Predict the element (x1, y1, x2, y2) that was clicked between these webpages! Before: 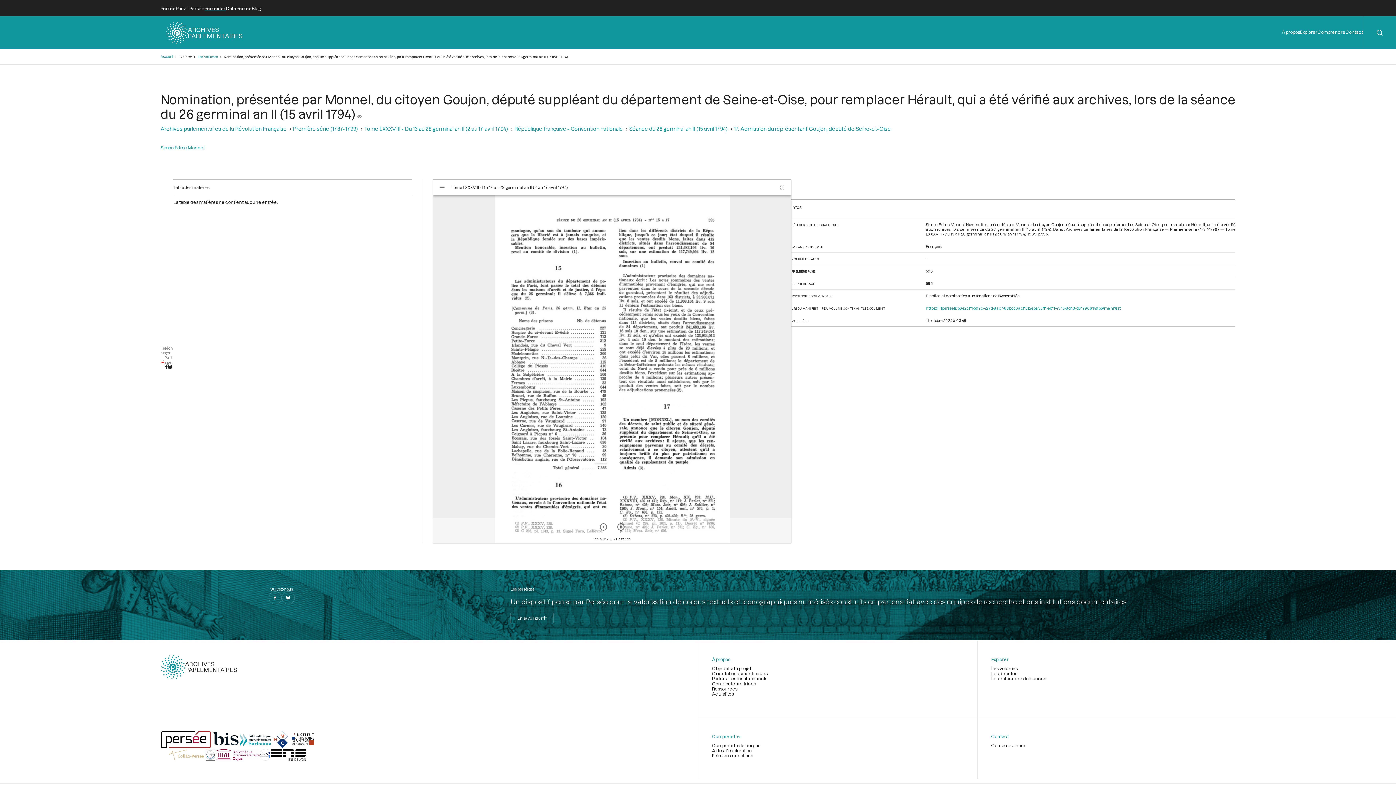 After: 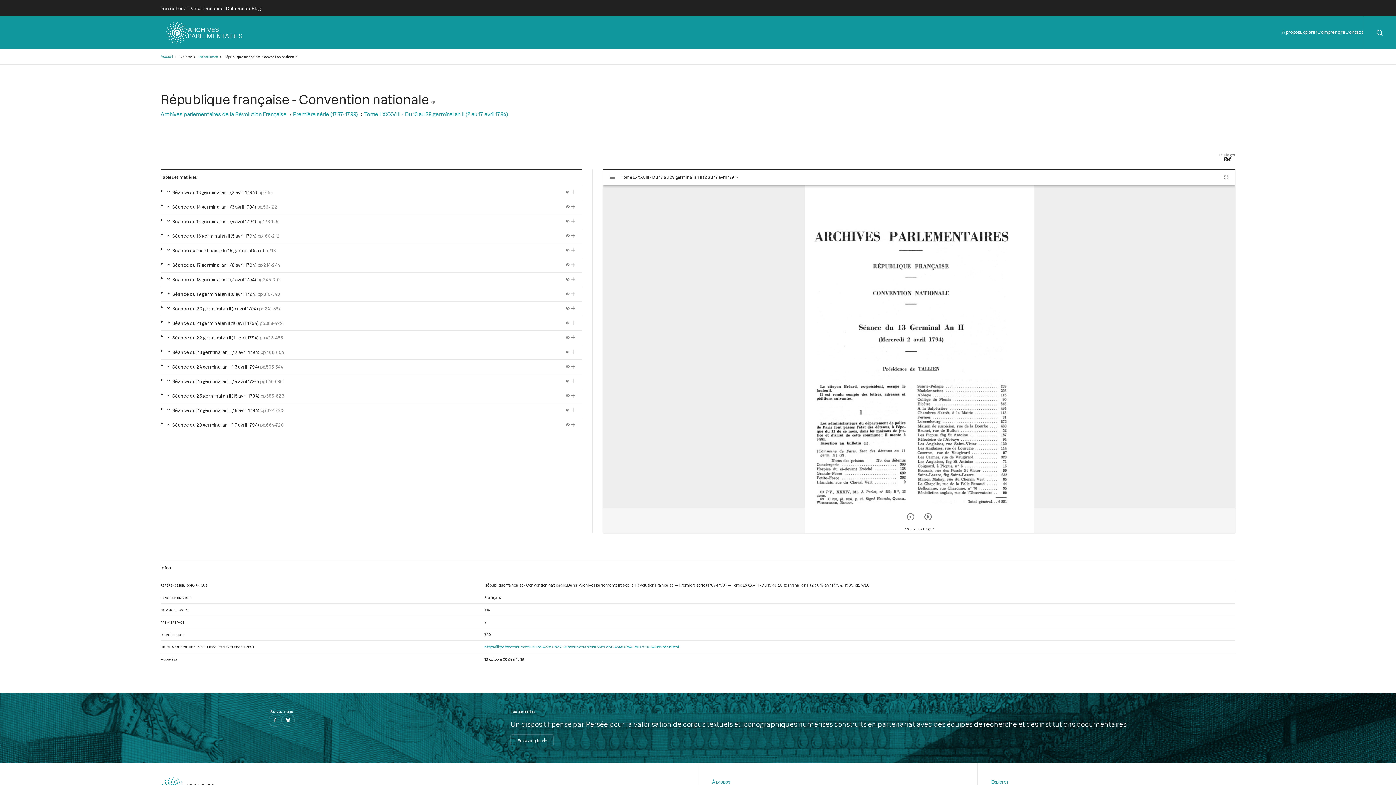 Action: bbox: (514, 125, 623, 132) label: République française - Convention nationale